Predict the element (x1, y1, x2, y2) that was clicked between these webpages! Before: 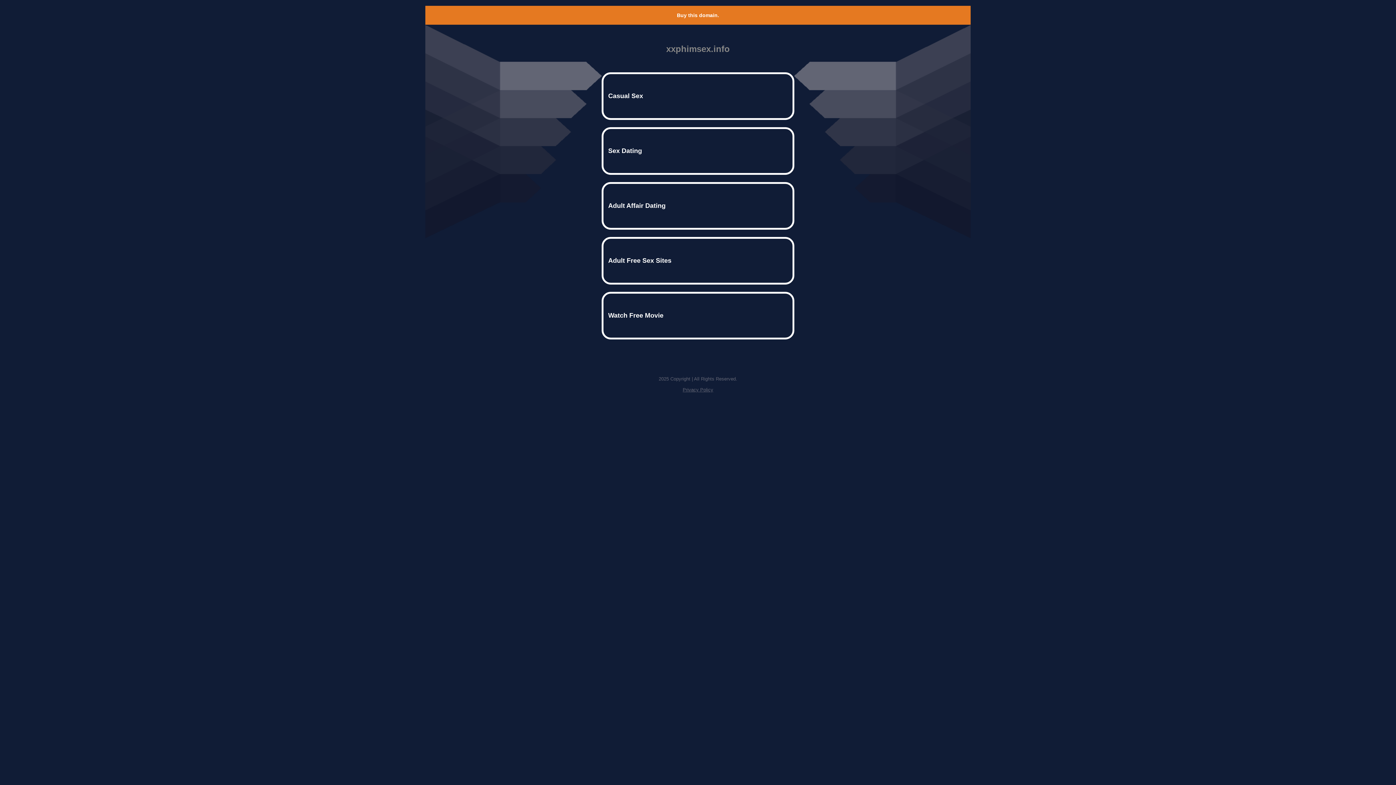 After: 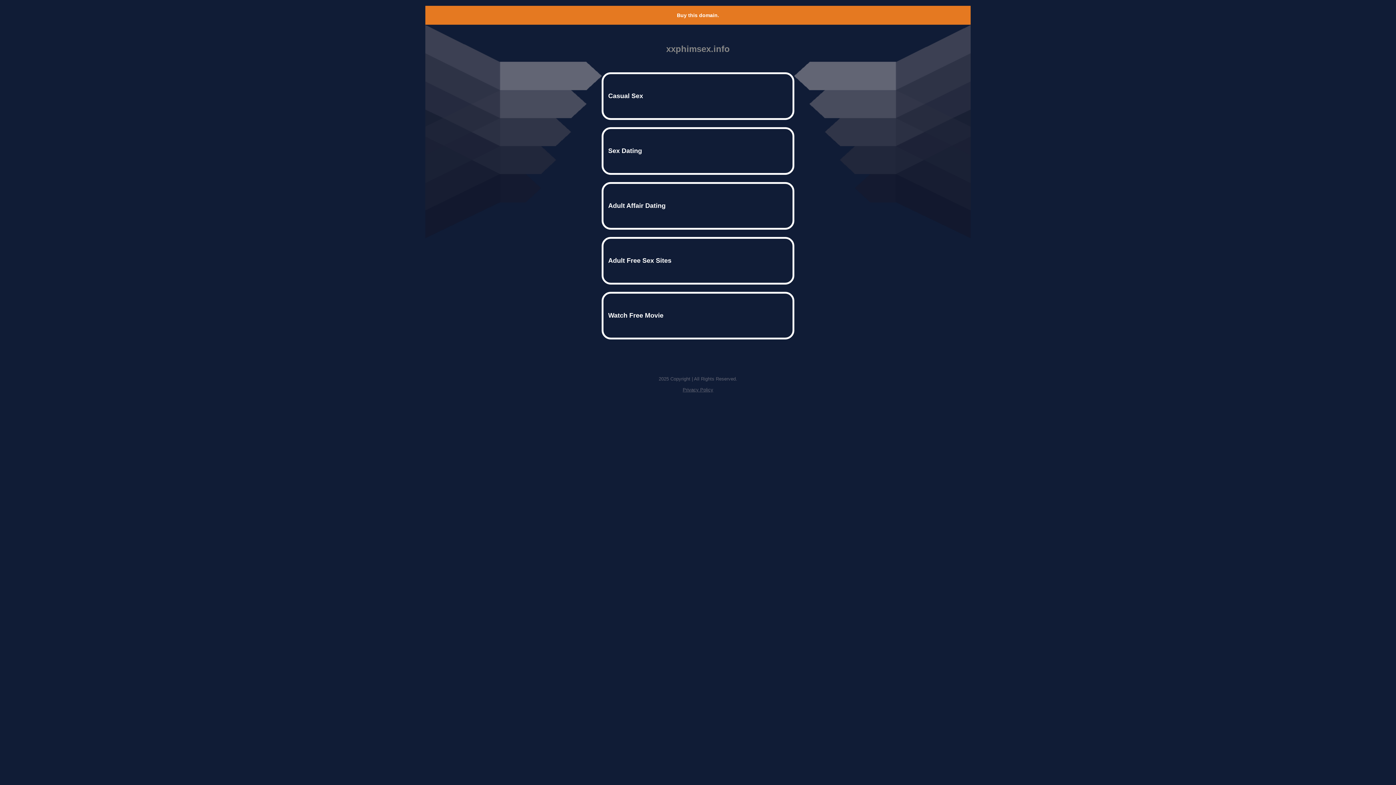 Action: label: Privacy Policy bbox: (682, 387, 713, 392)